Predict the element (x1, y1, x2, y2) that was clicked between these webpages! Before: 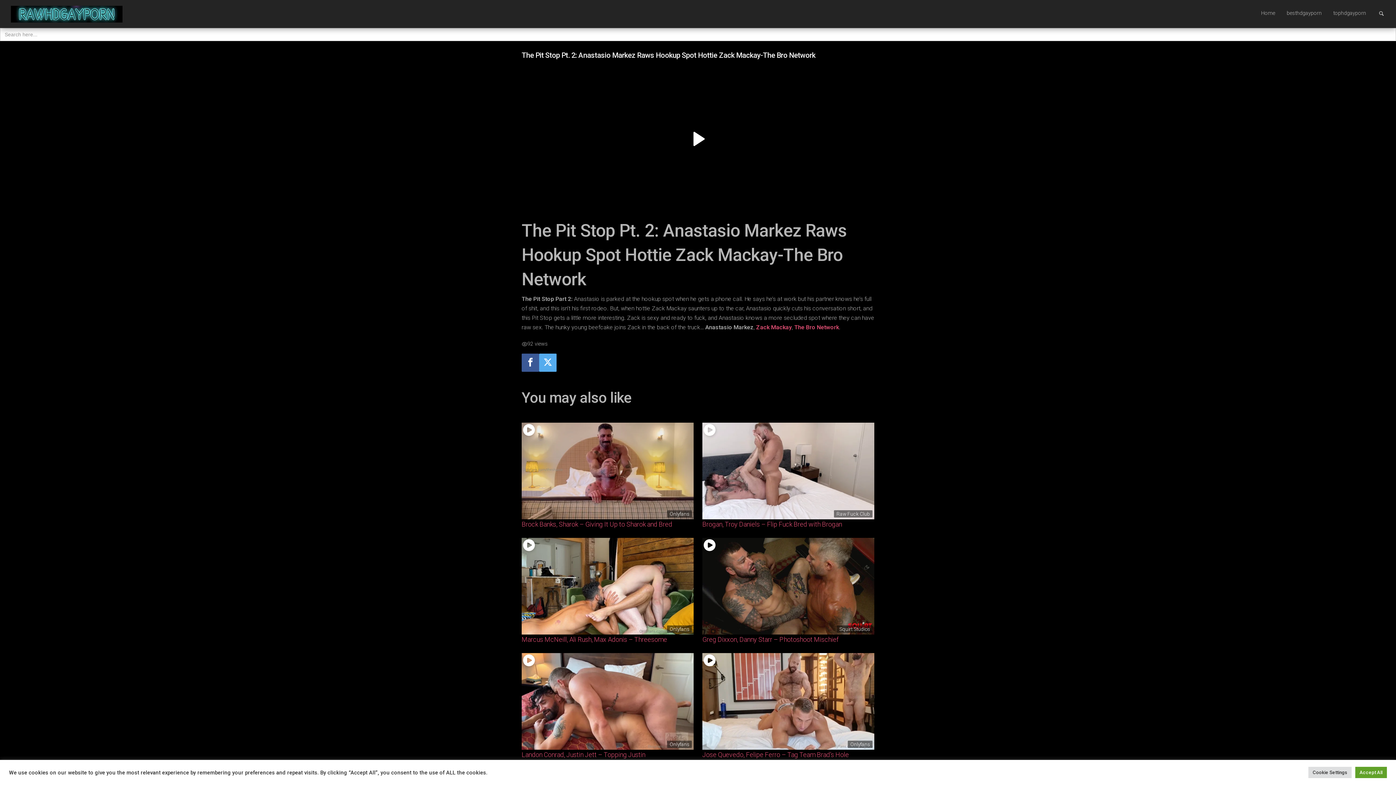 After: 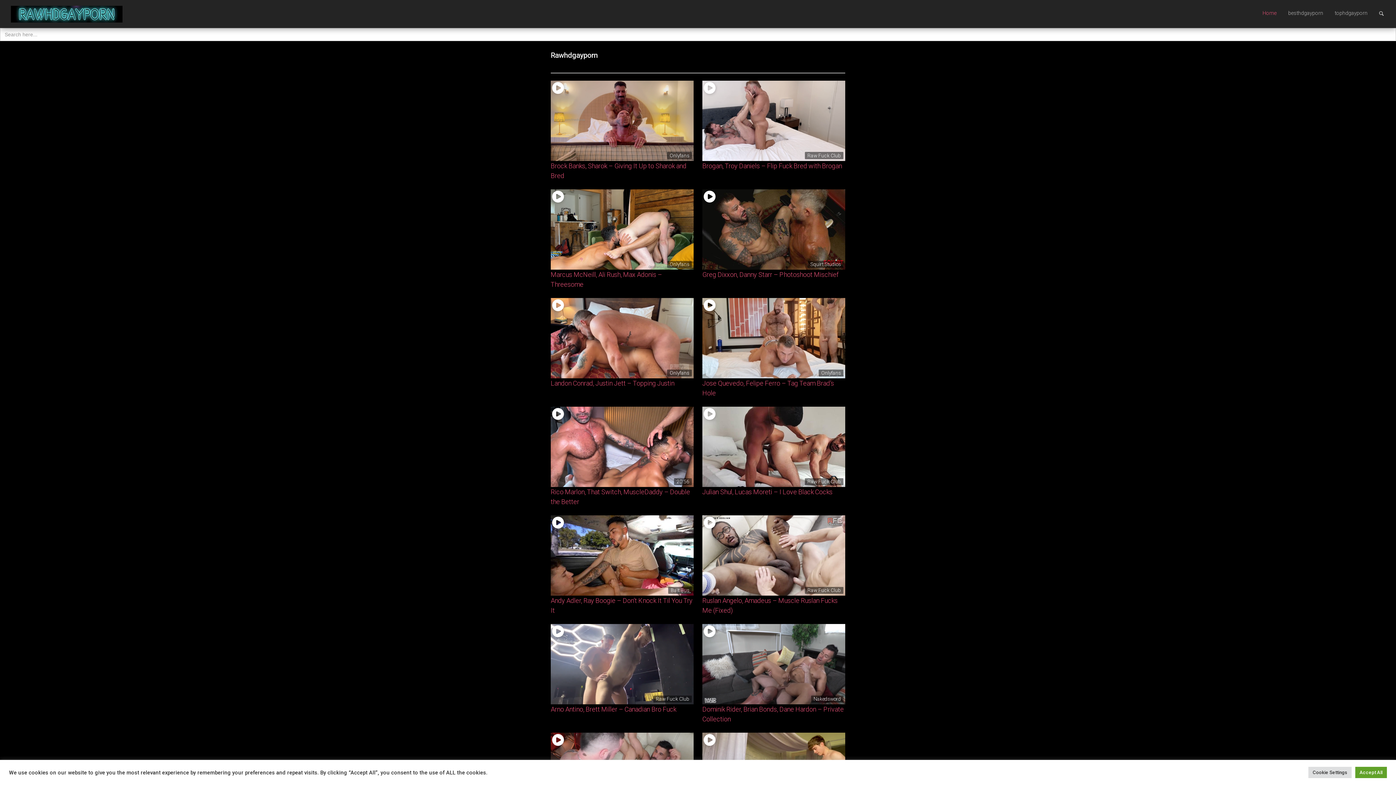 Action: bbox: (5, 10, 128, 16)